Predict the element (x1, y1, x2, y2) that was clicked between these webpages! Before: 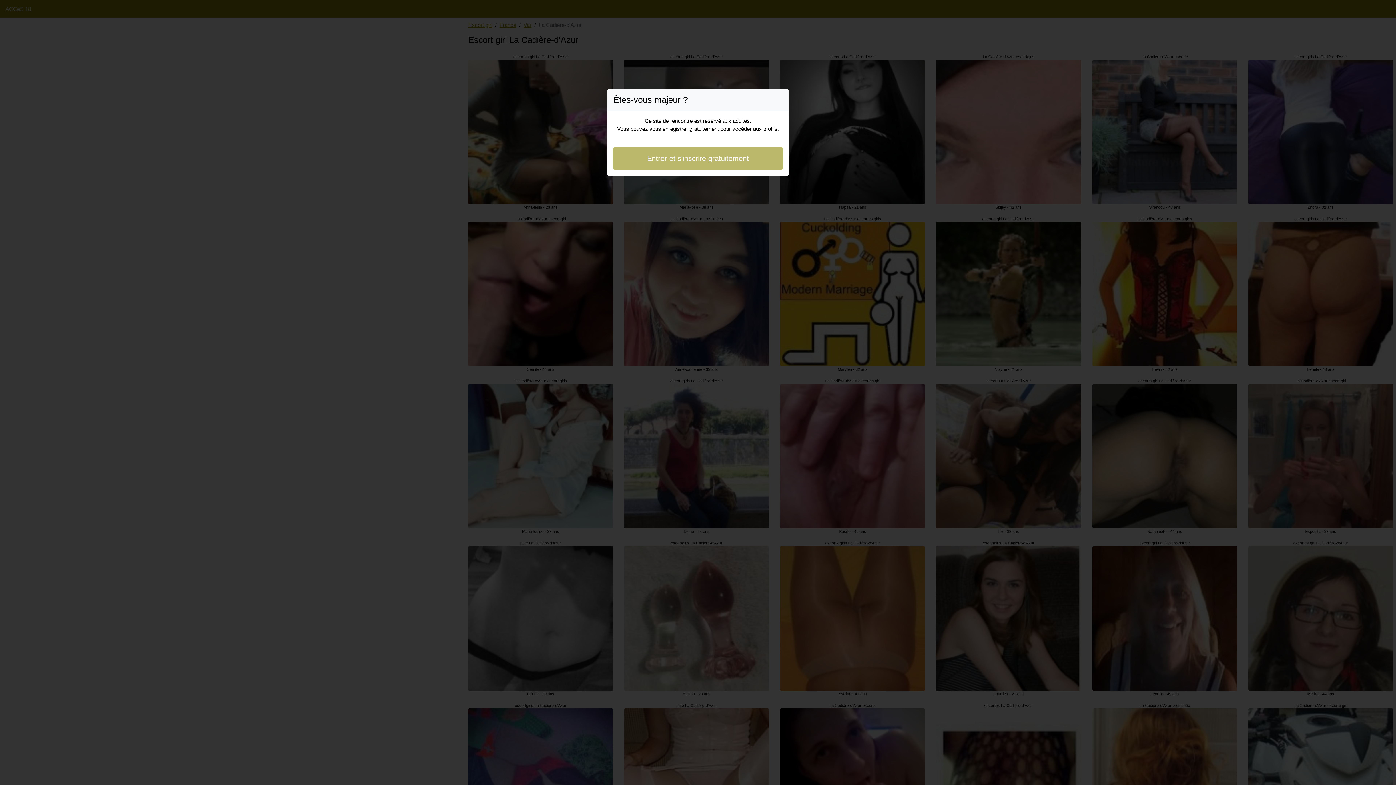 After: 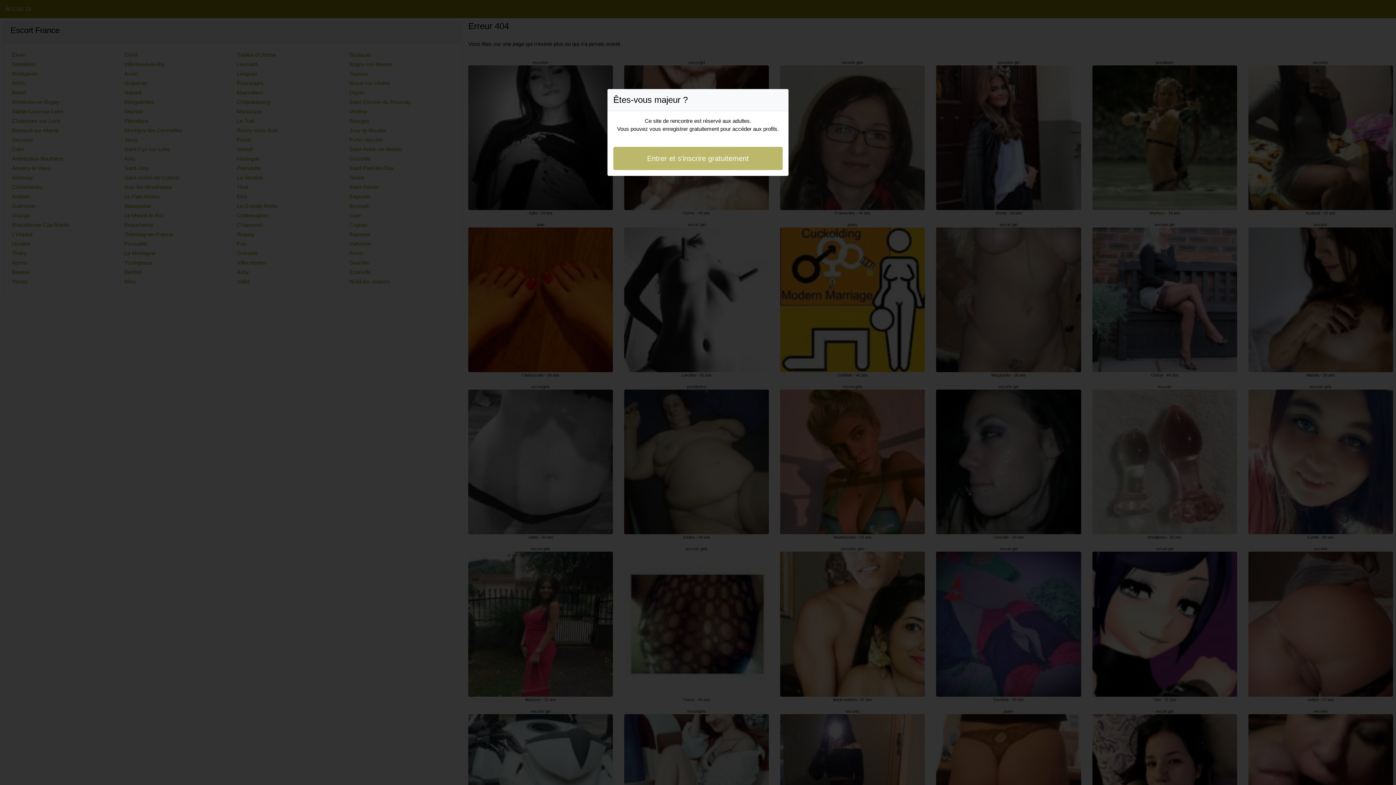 Action: bbox: (613, 146, 782, 170) label: Entrer et s'inscrire gratuitement